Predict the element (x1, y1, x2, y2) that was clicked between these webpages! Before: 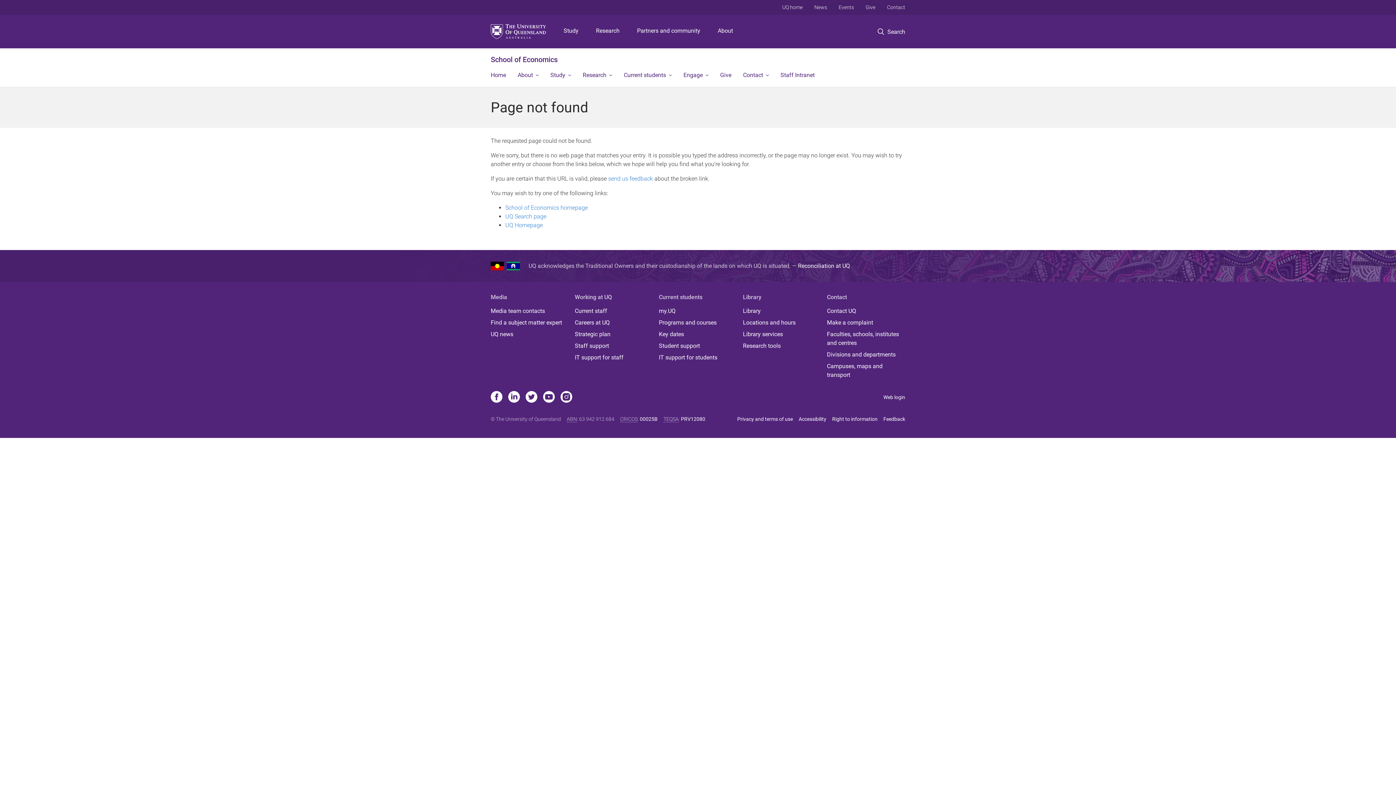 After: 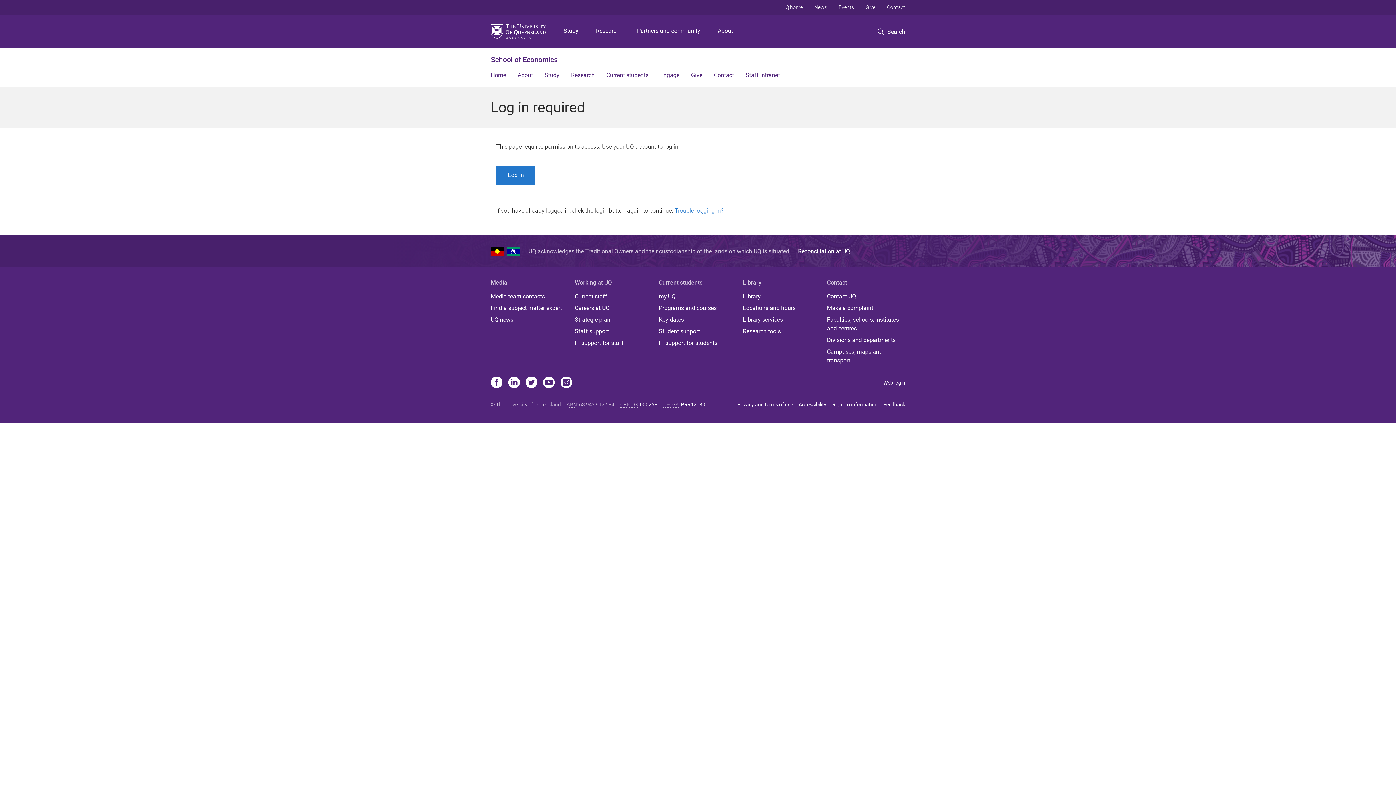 Action: label: Staff Intranet bbox: (774, 65, 820, 86)